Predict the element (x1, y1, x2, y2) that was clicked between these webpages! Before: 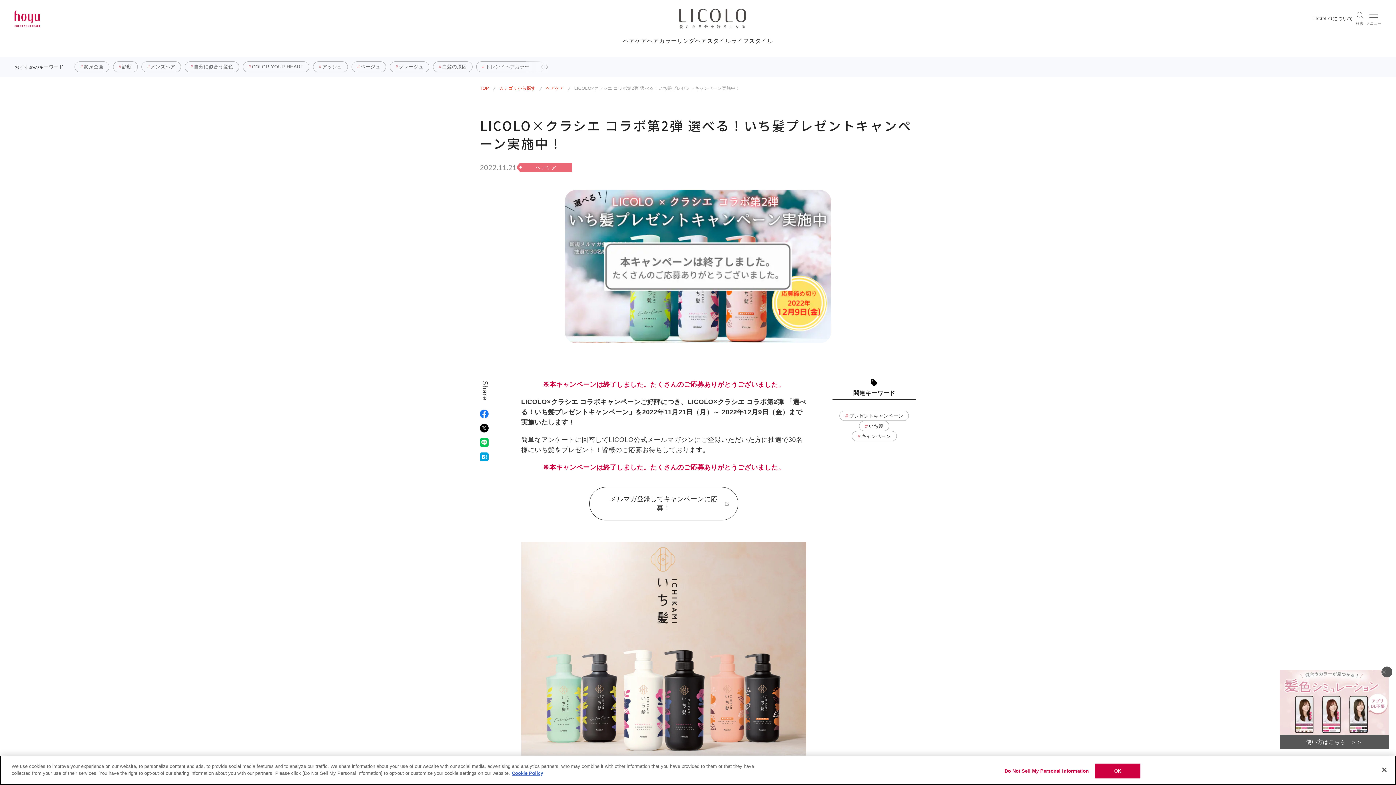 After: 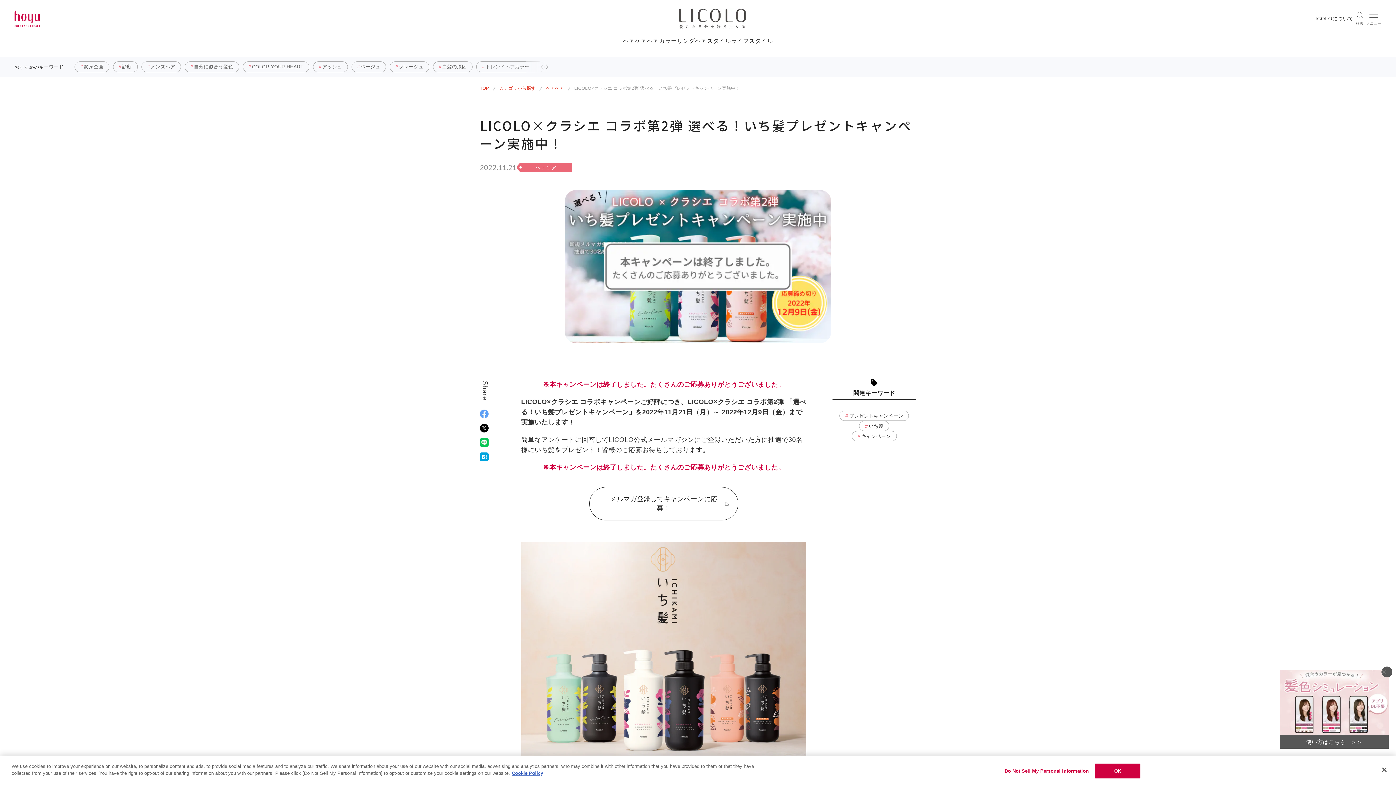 Action: bbox: (480, 409, 488, 418)